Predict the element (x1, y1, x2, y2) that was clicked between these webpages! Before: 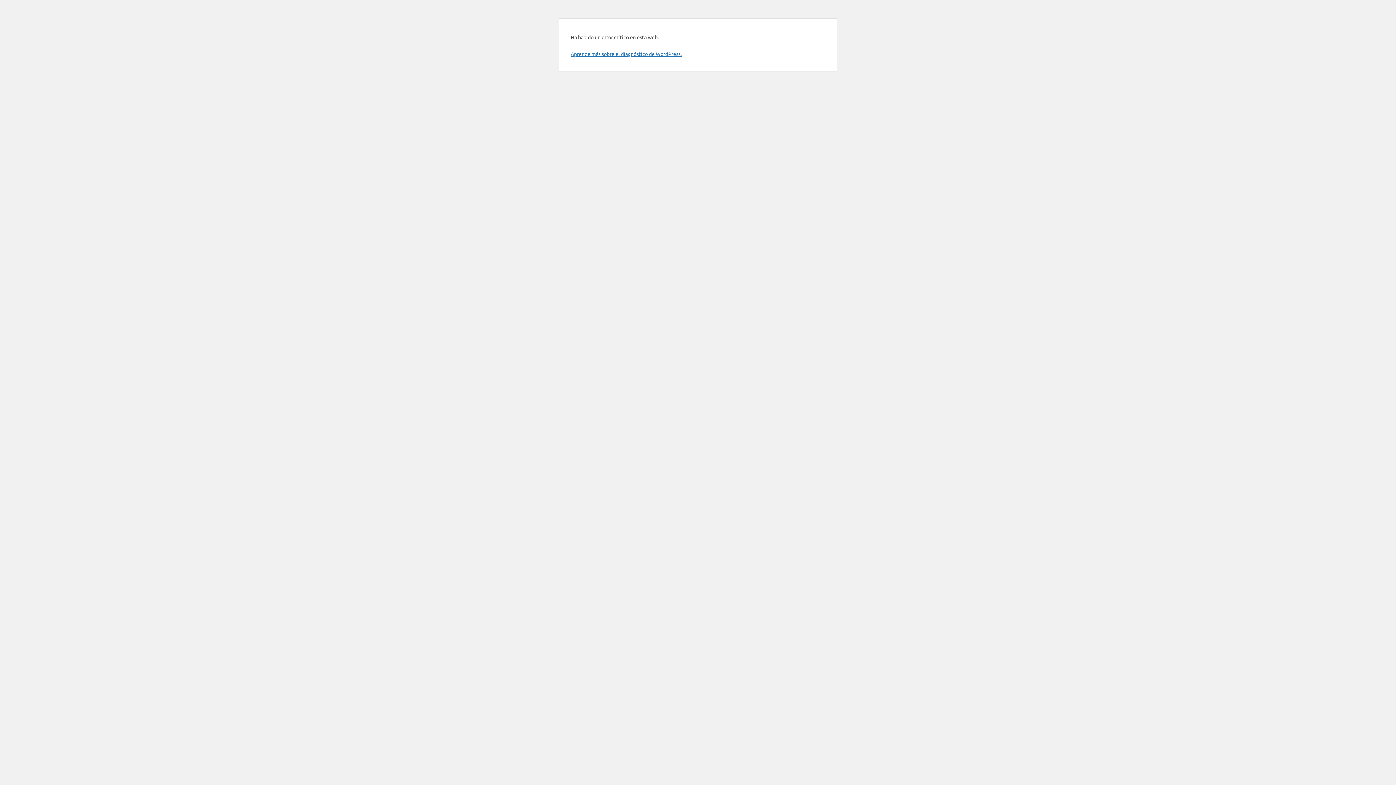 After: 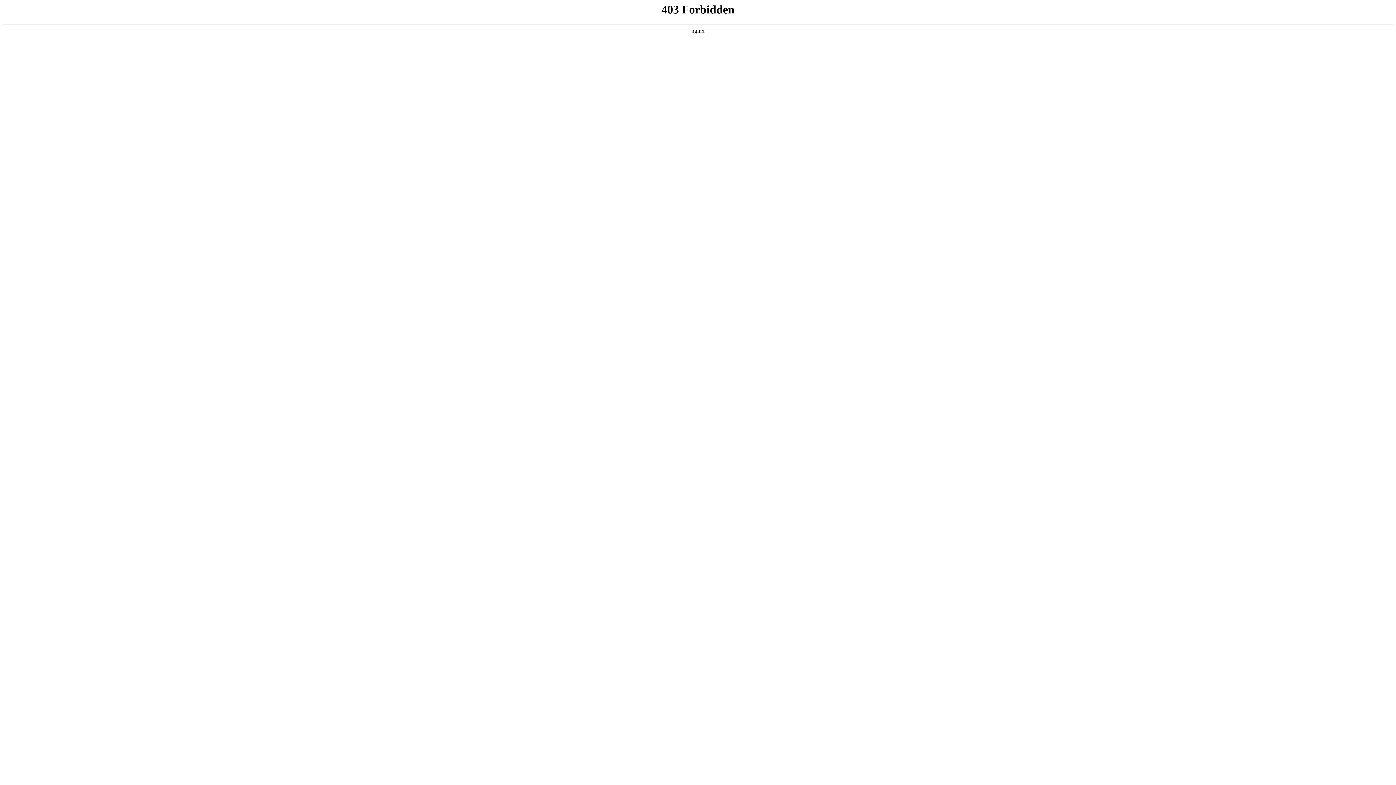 Action: bbox: (570, 50, 681, 57) label: Aprende más sobre el diagnóstico de WordPress.